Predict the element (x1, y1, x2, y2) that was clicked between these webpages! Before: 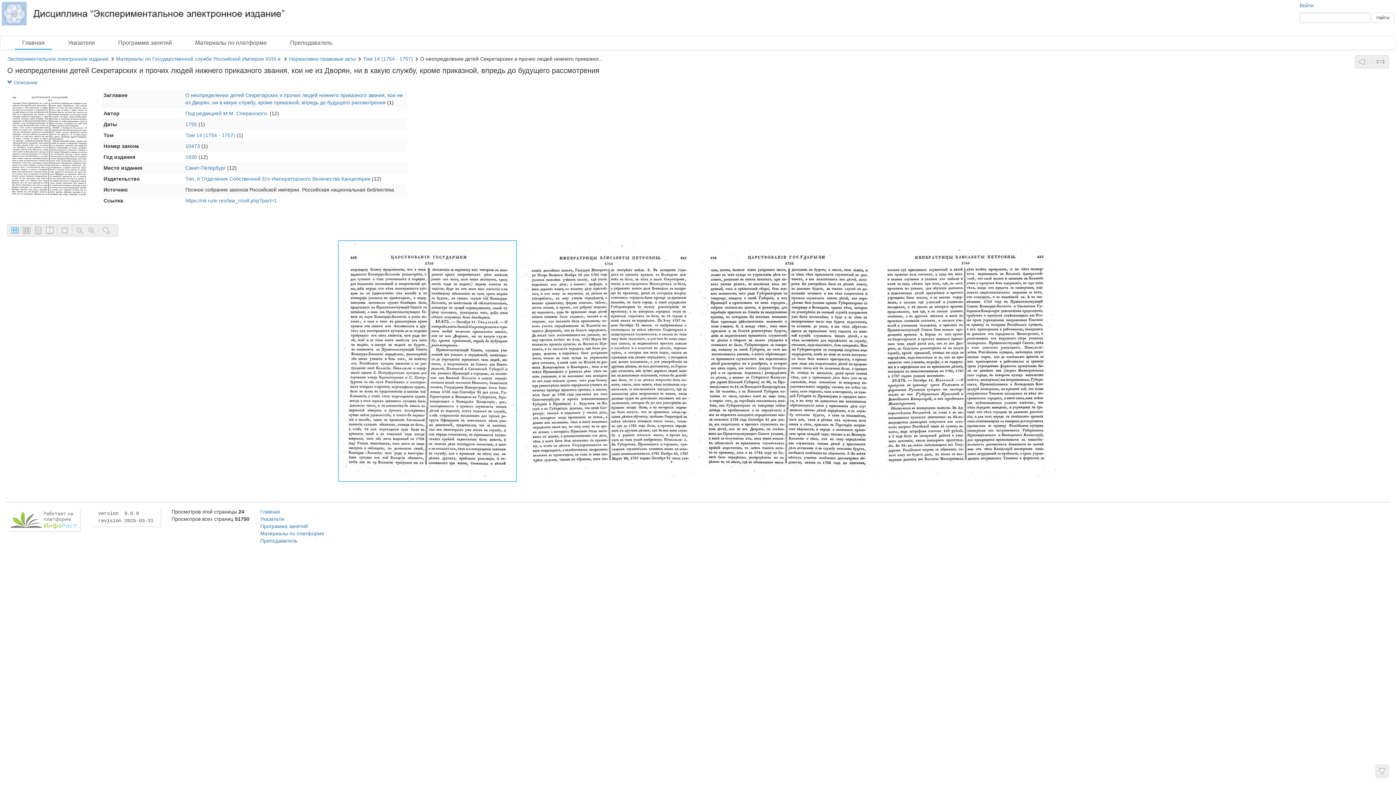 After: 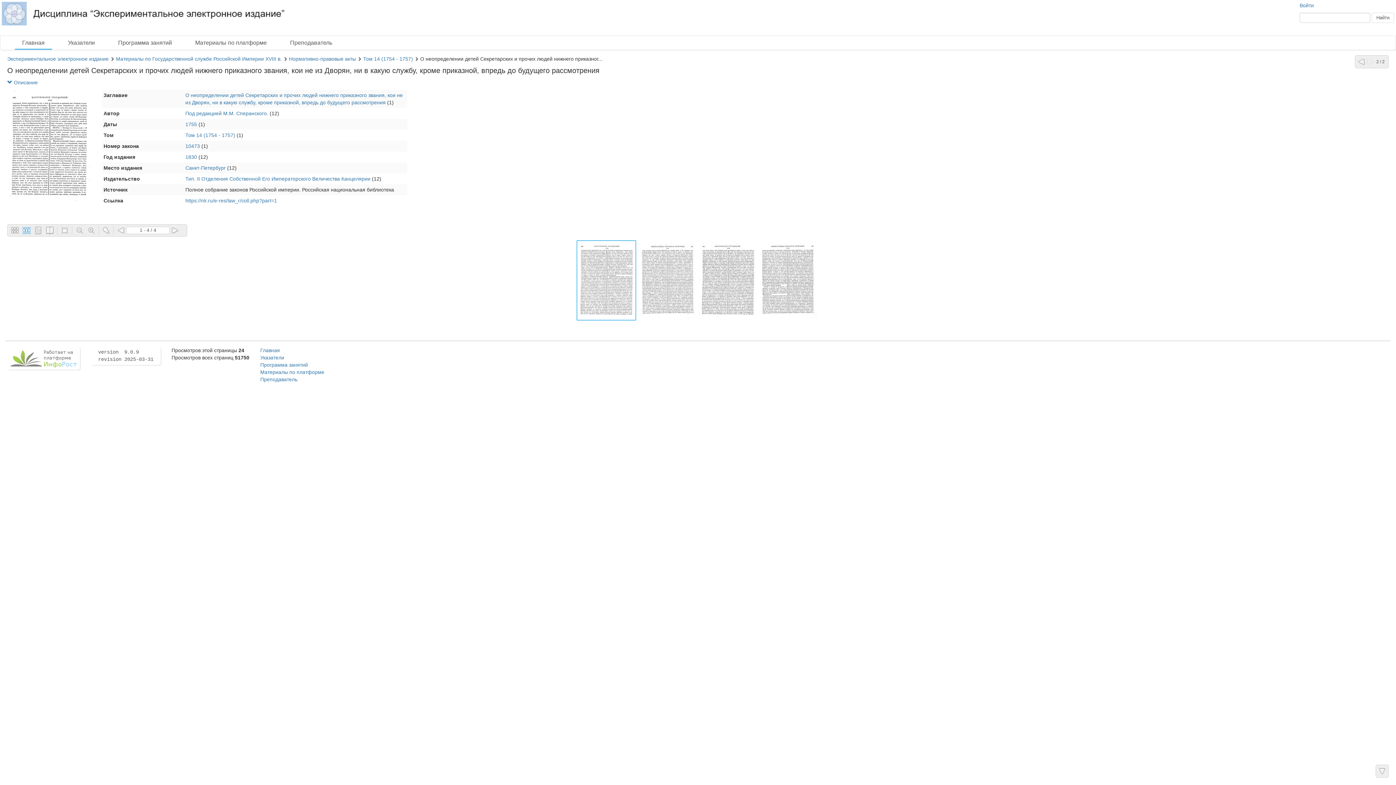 Action: bbox: (22, 226, 30, 234)